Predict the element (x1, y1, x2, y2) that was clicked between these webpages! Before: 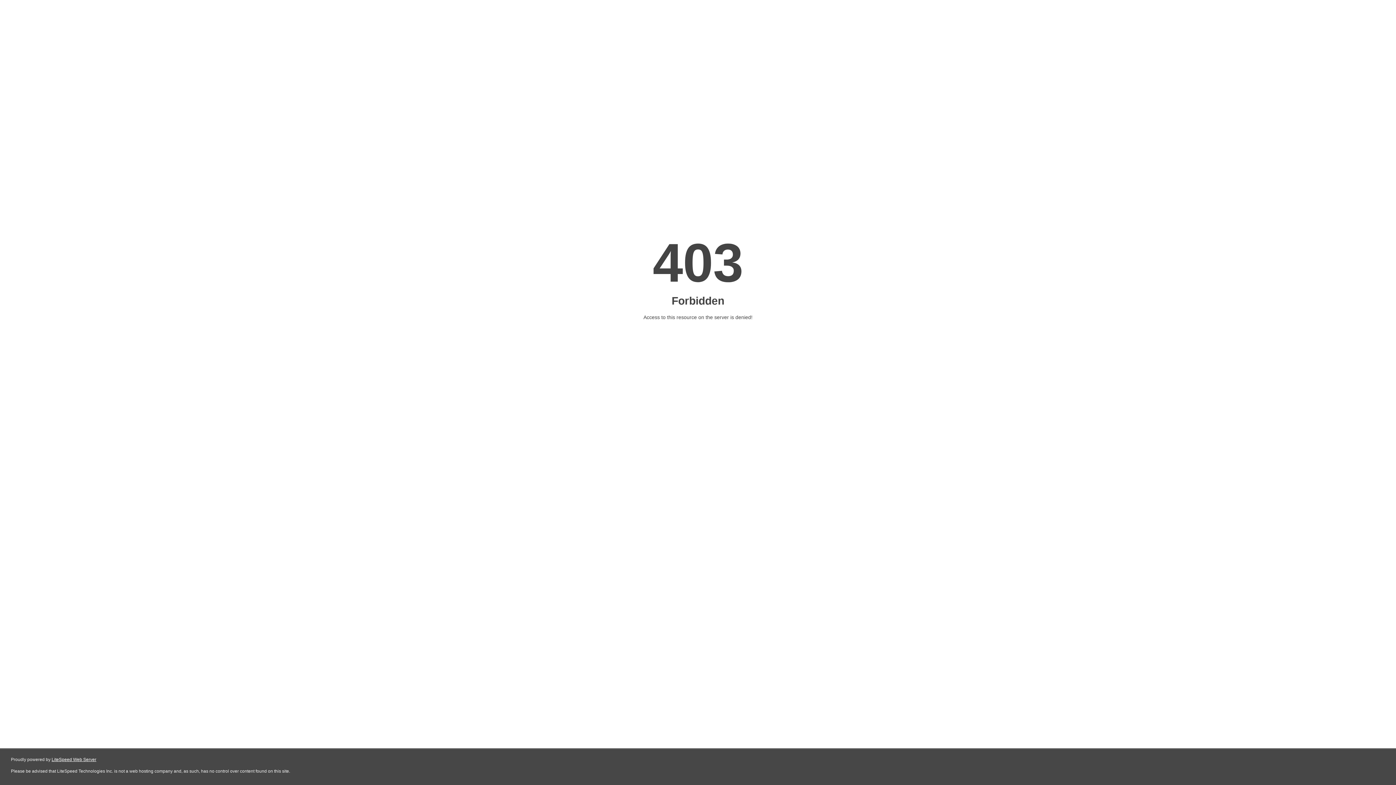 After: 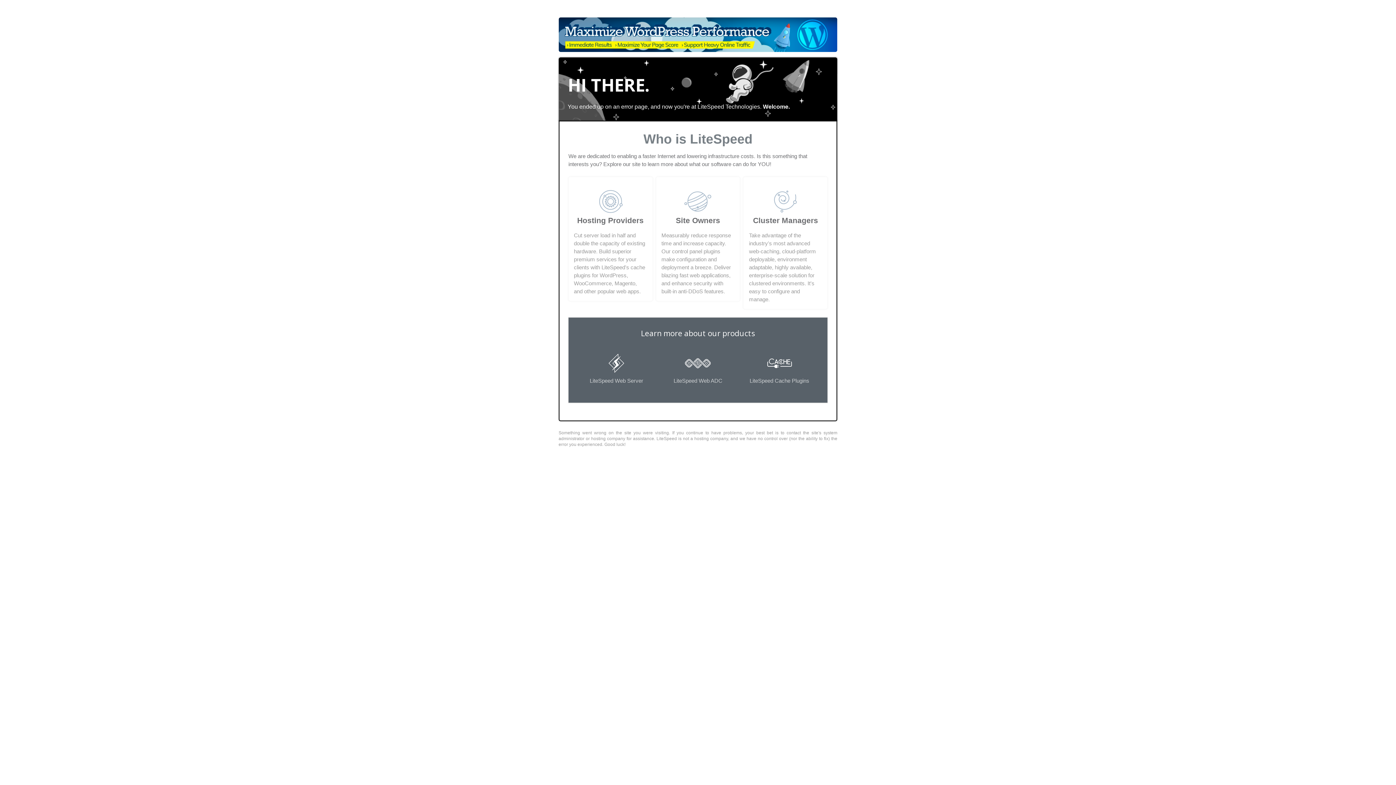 Action: bbox: (51, 757, 96, 762) label: LiteSpeed Web Server